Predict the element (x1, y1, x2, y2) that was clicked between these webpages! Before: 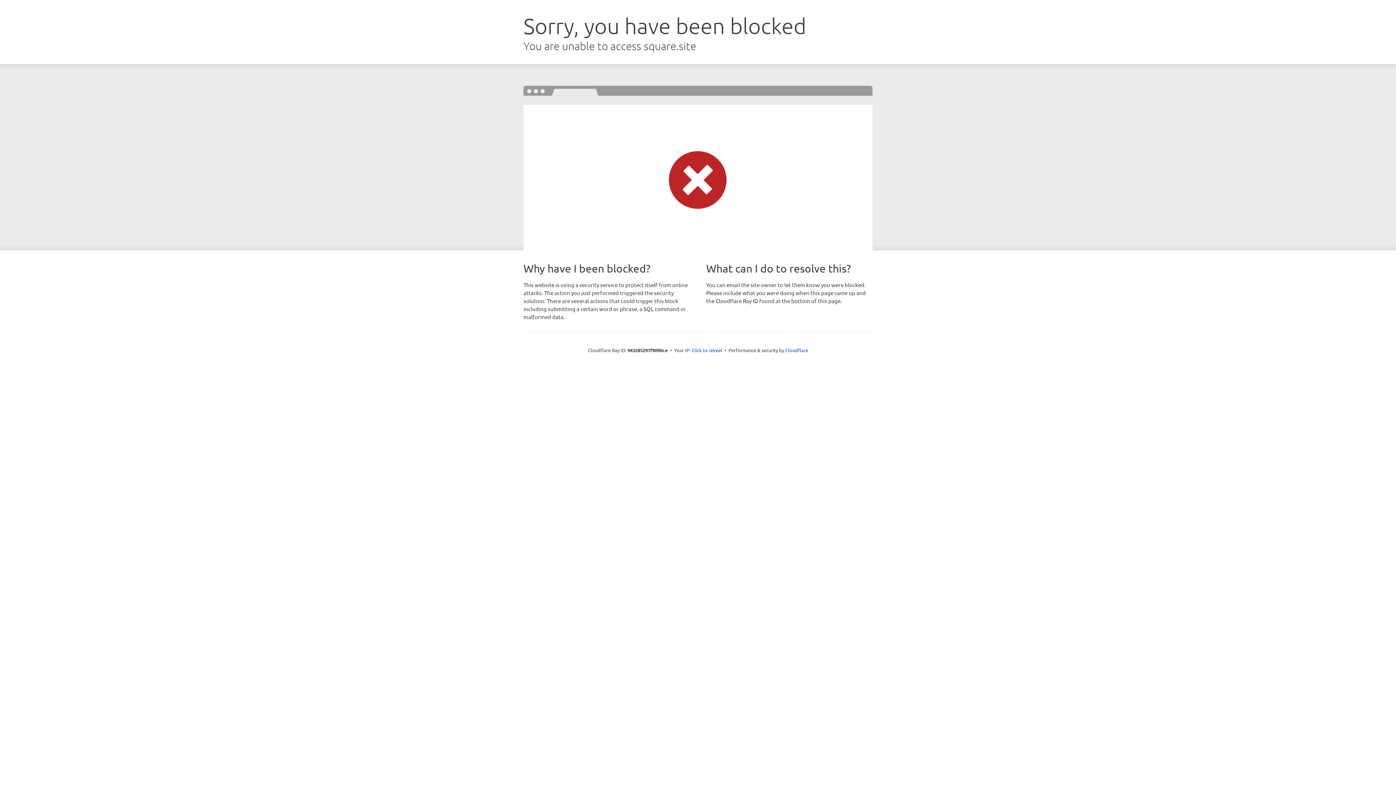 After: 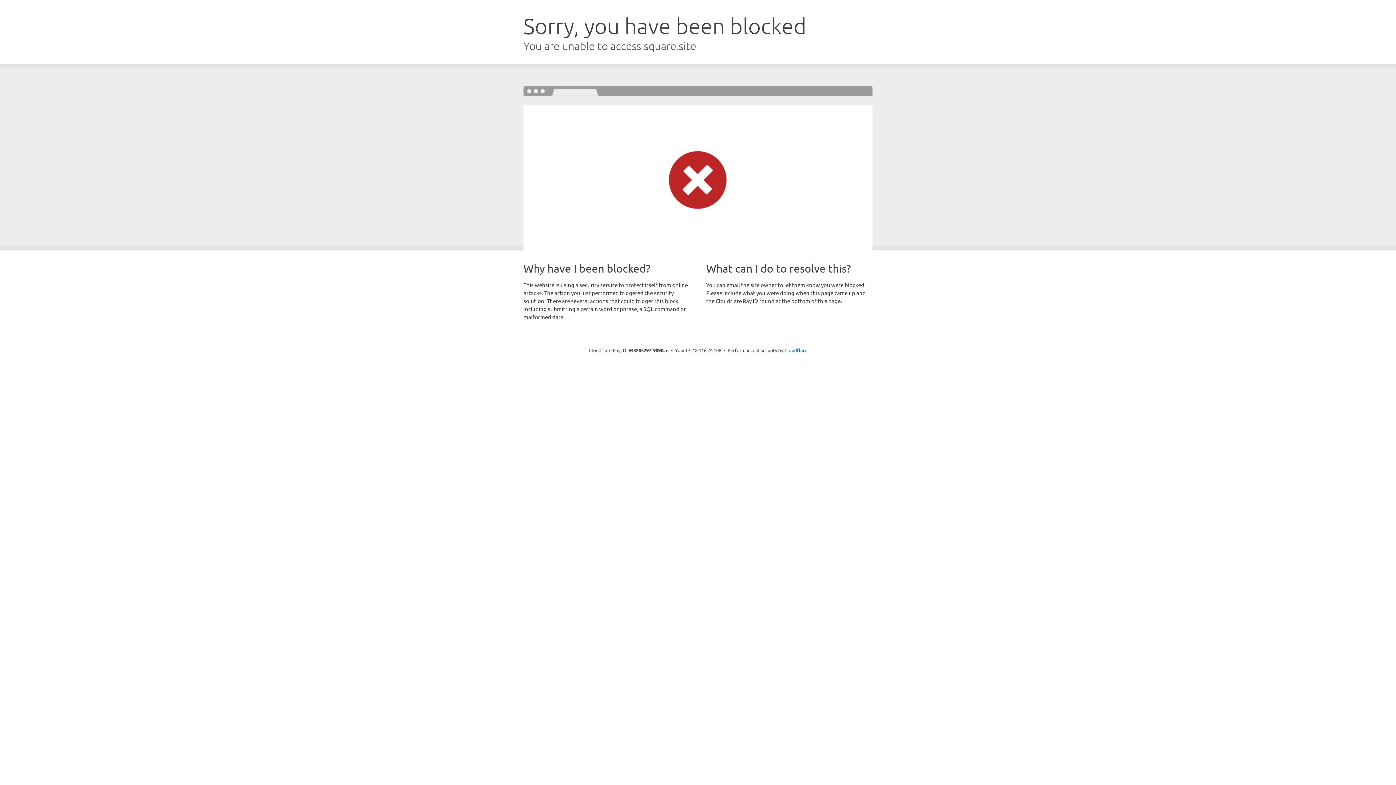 Action: bbox: (691, 346, 722, 353) label: Click to reveal